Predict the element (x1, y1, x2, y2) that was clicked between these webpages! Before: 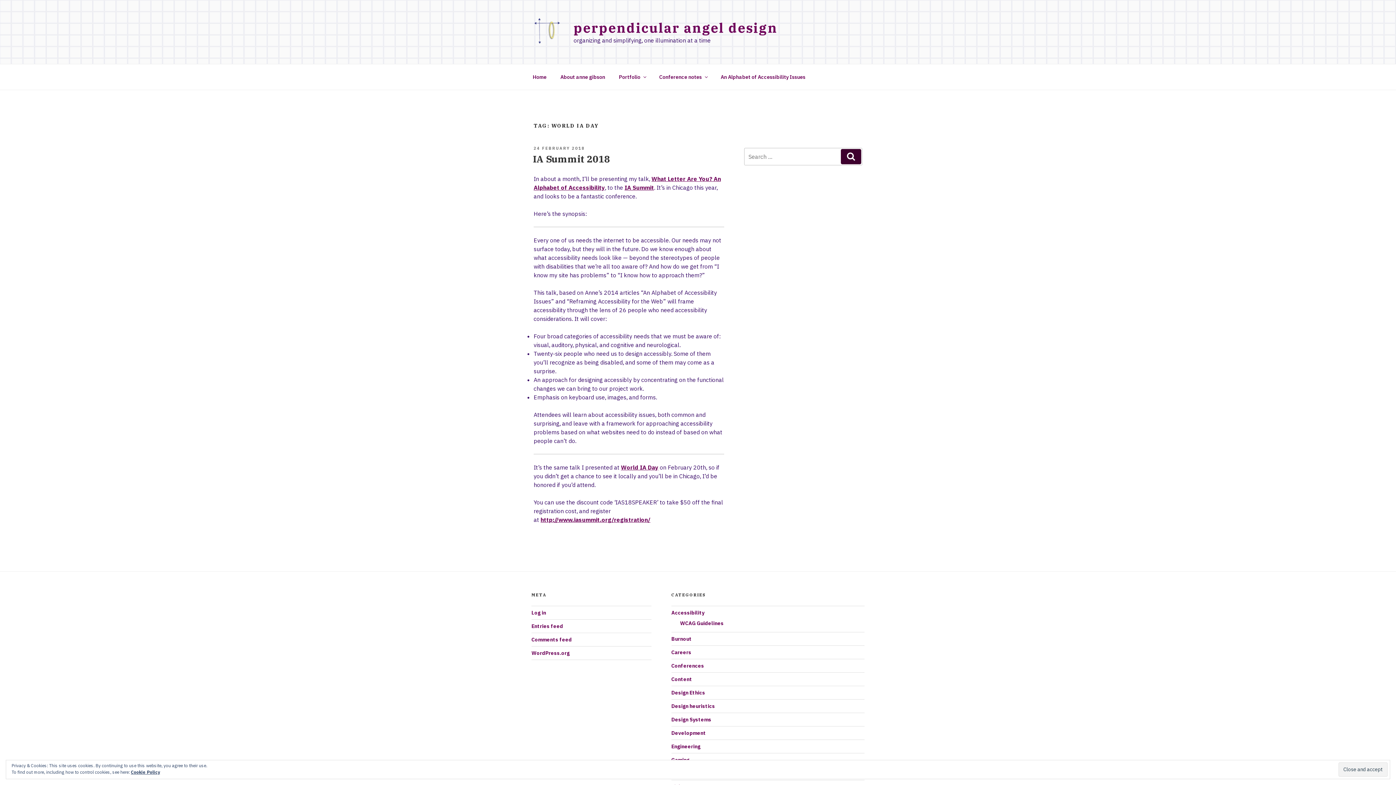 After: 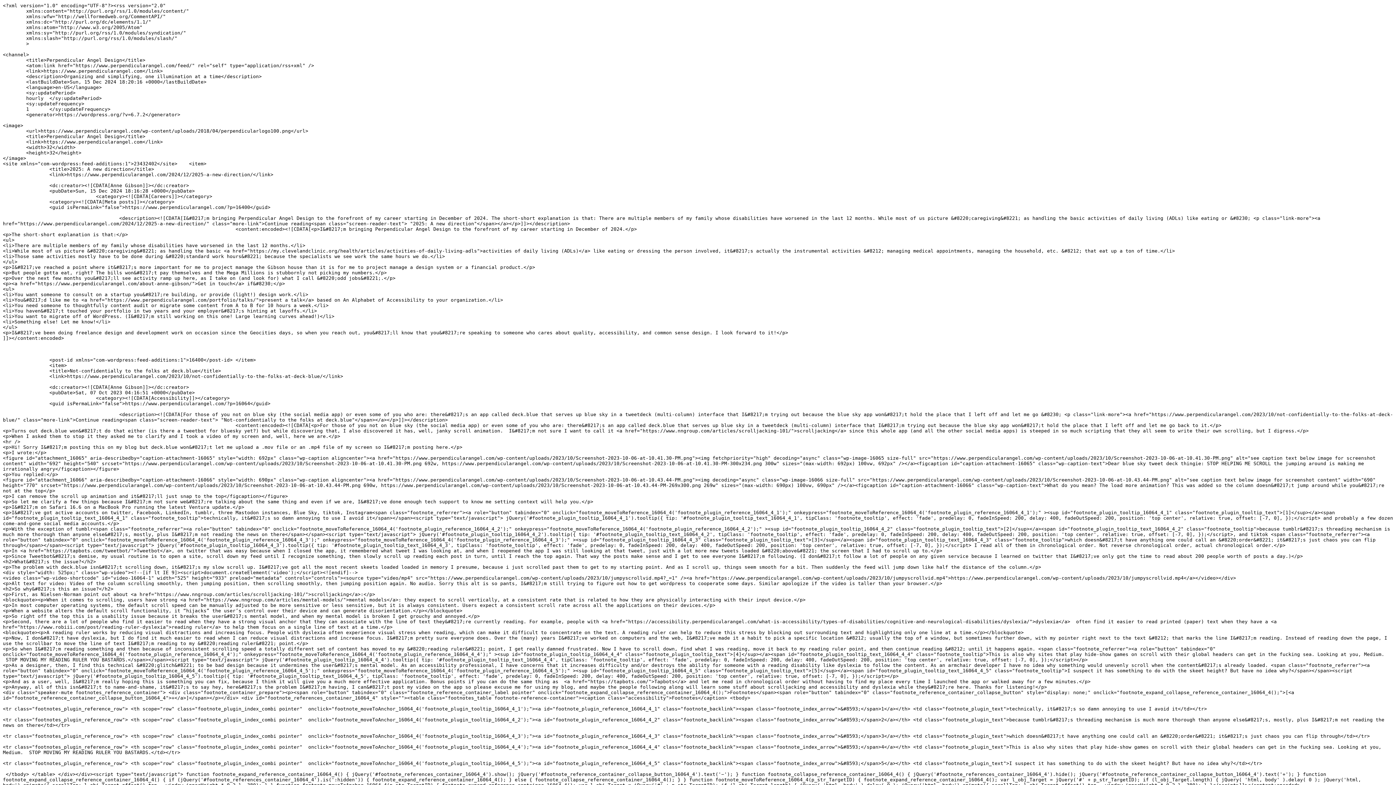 Action: label: Entries feed bbox: (531, 623, 563, 629)